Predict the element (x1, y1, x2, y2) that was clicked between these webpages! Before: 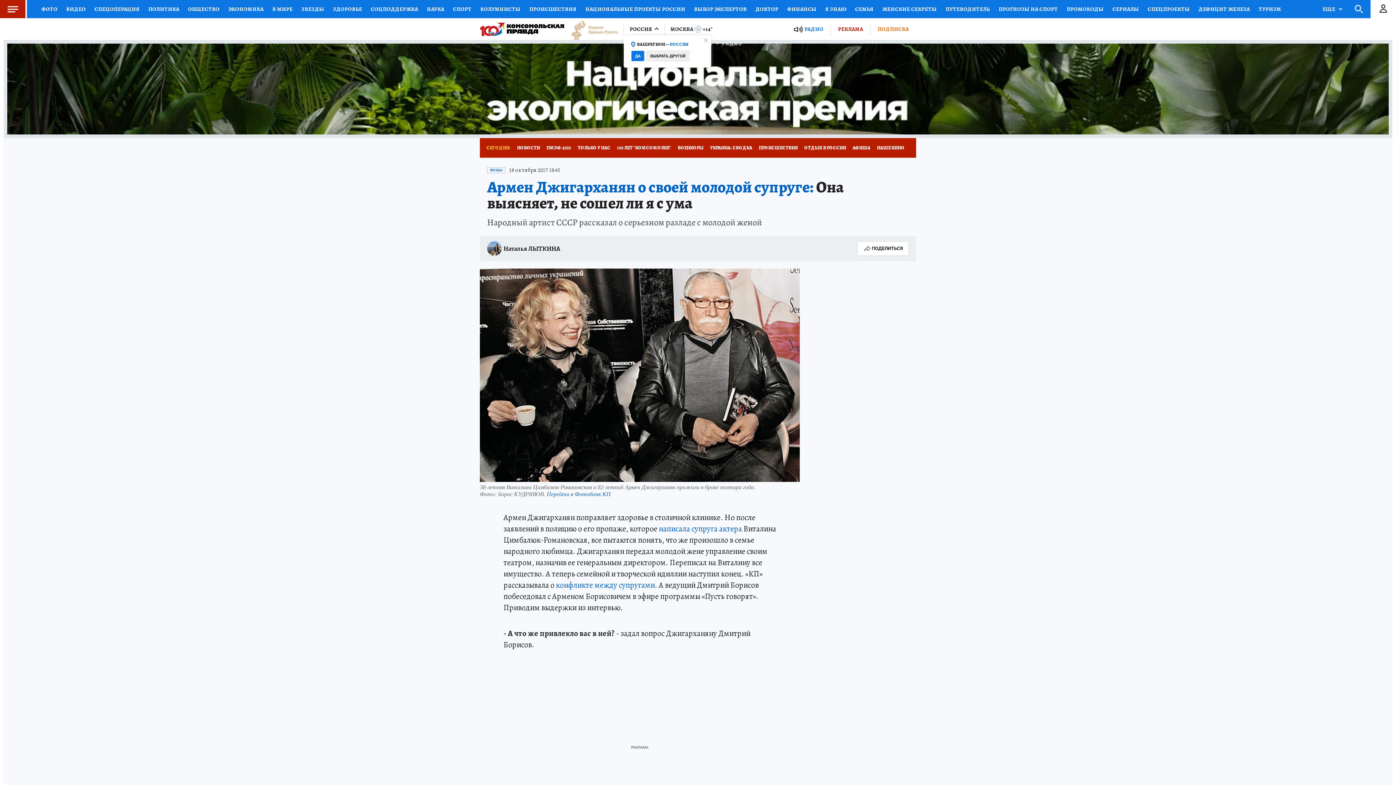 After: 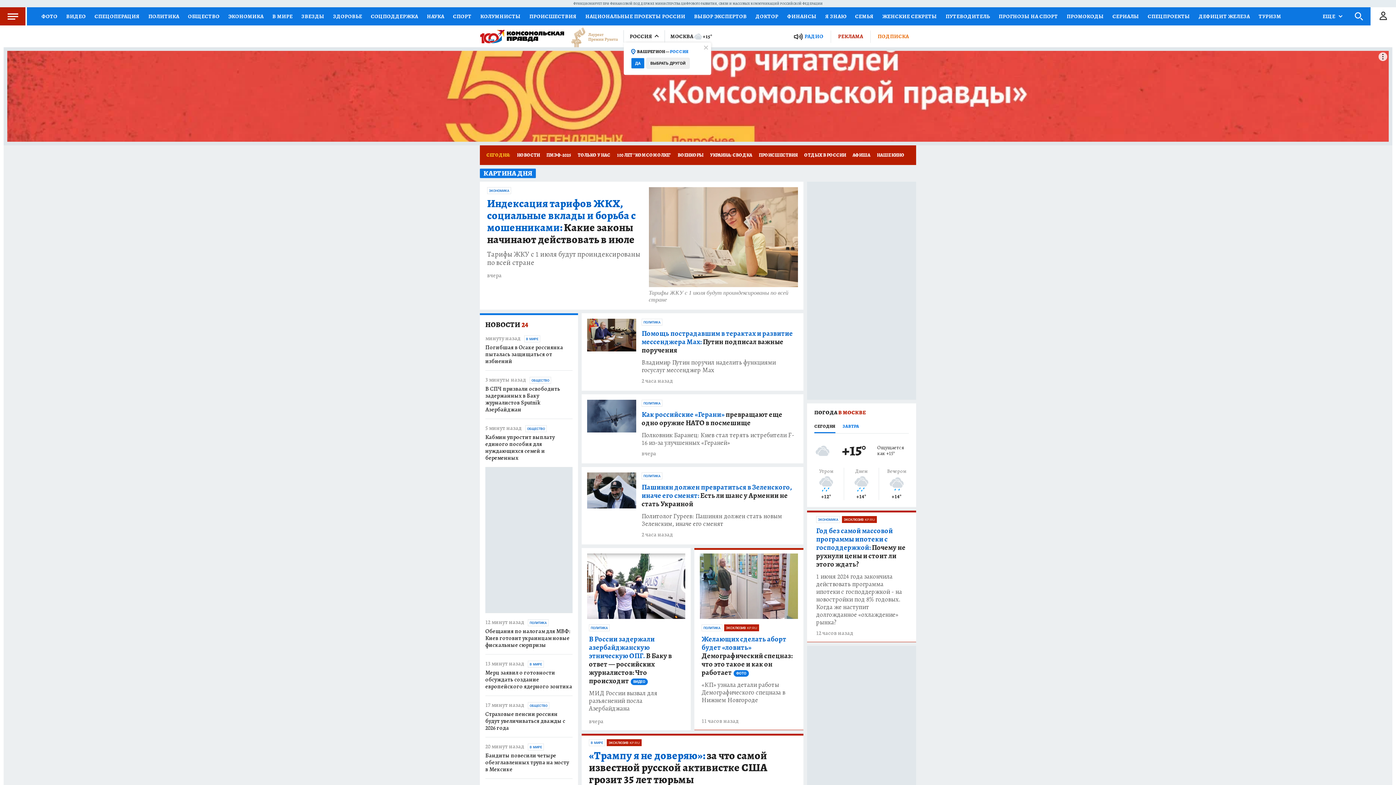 Action: bbox: (480, 22, 564, 35)